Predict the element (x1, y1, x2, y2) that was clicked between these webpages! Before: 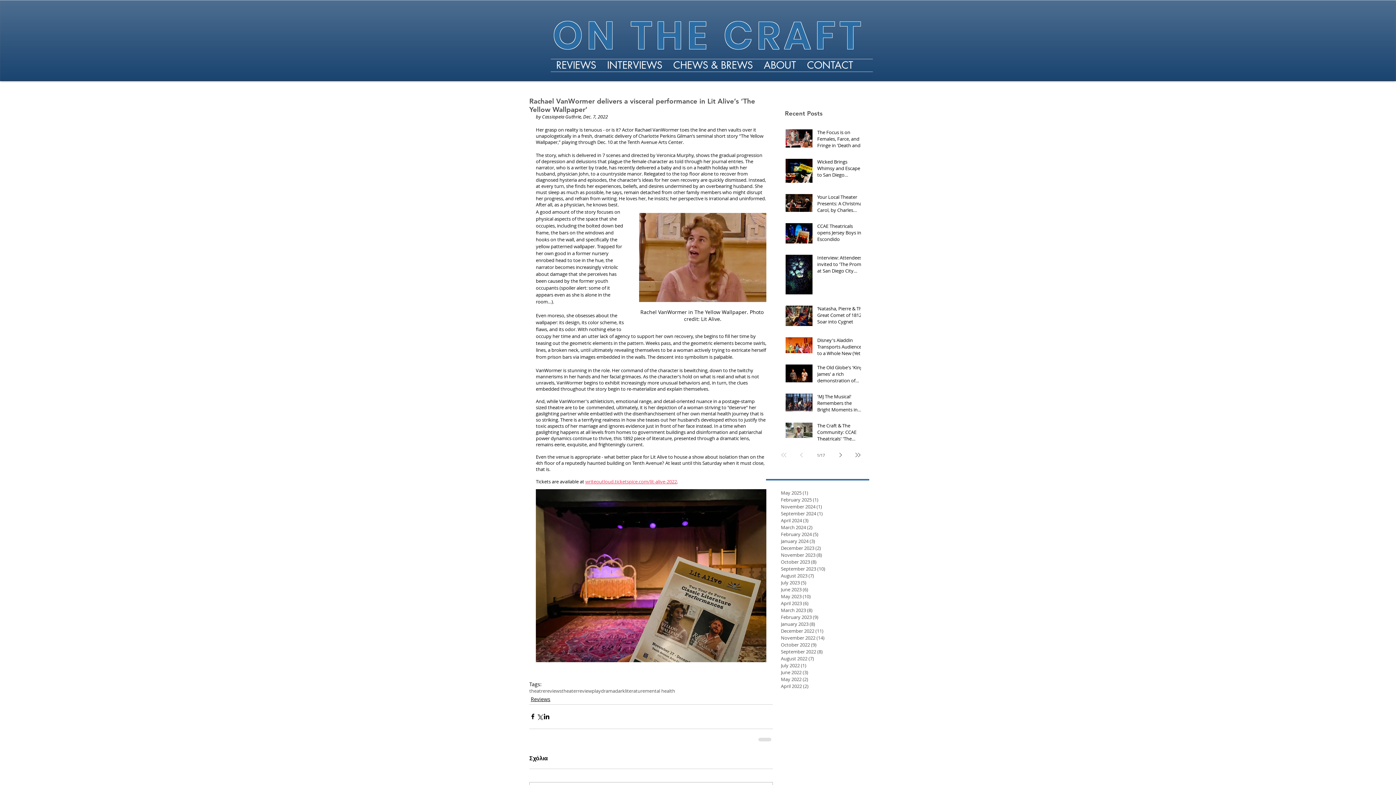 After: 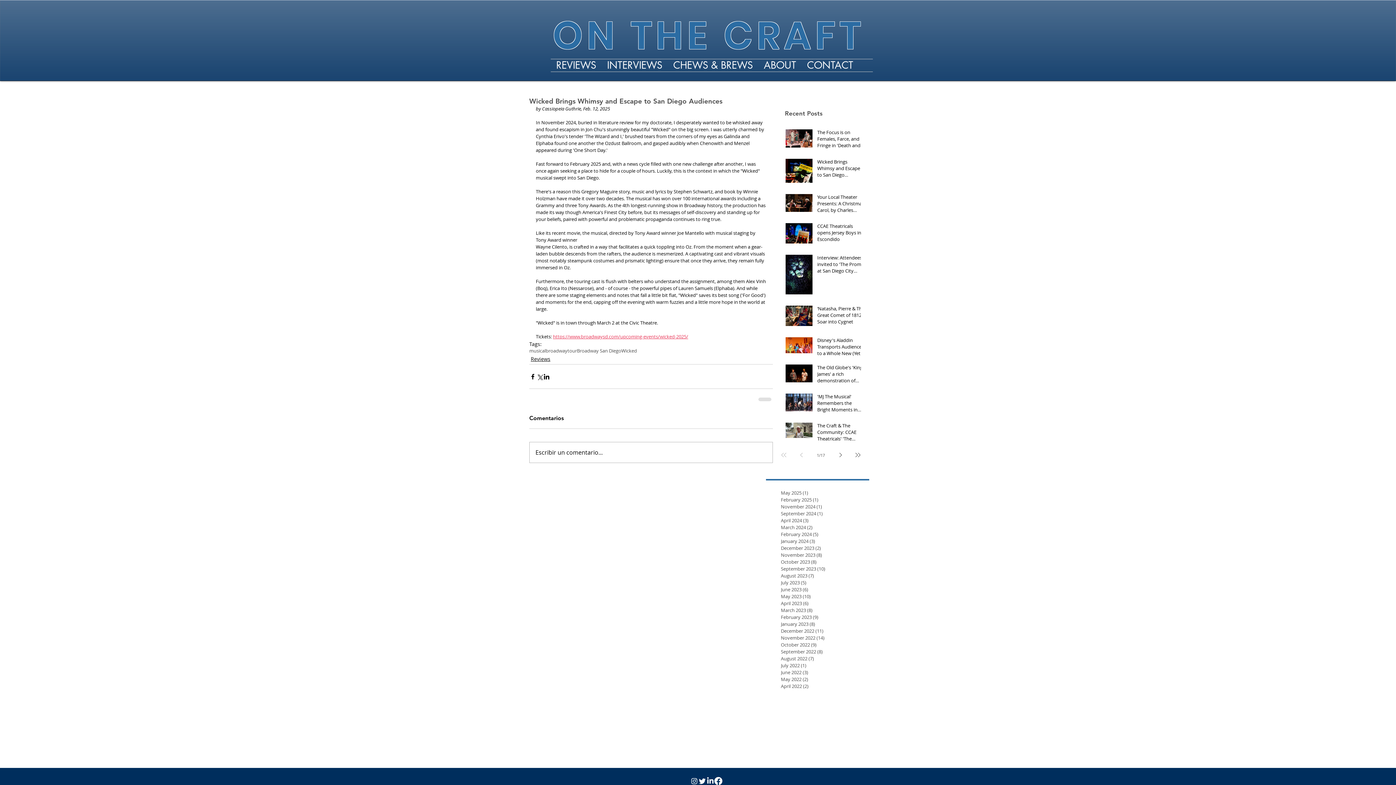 Action: bbox: (817, 158, 865, 181) label: Wicked Brings Whimsy and Escape to San Diego Audiences